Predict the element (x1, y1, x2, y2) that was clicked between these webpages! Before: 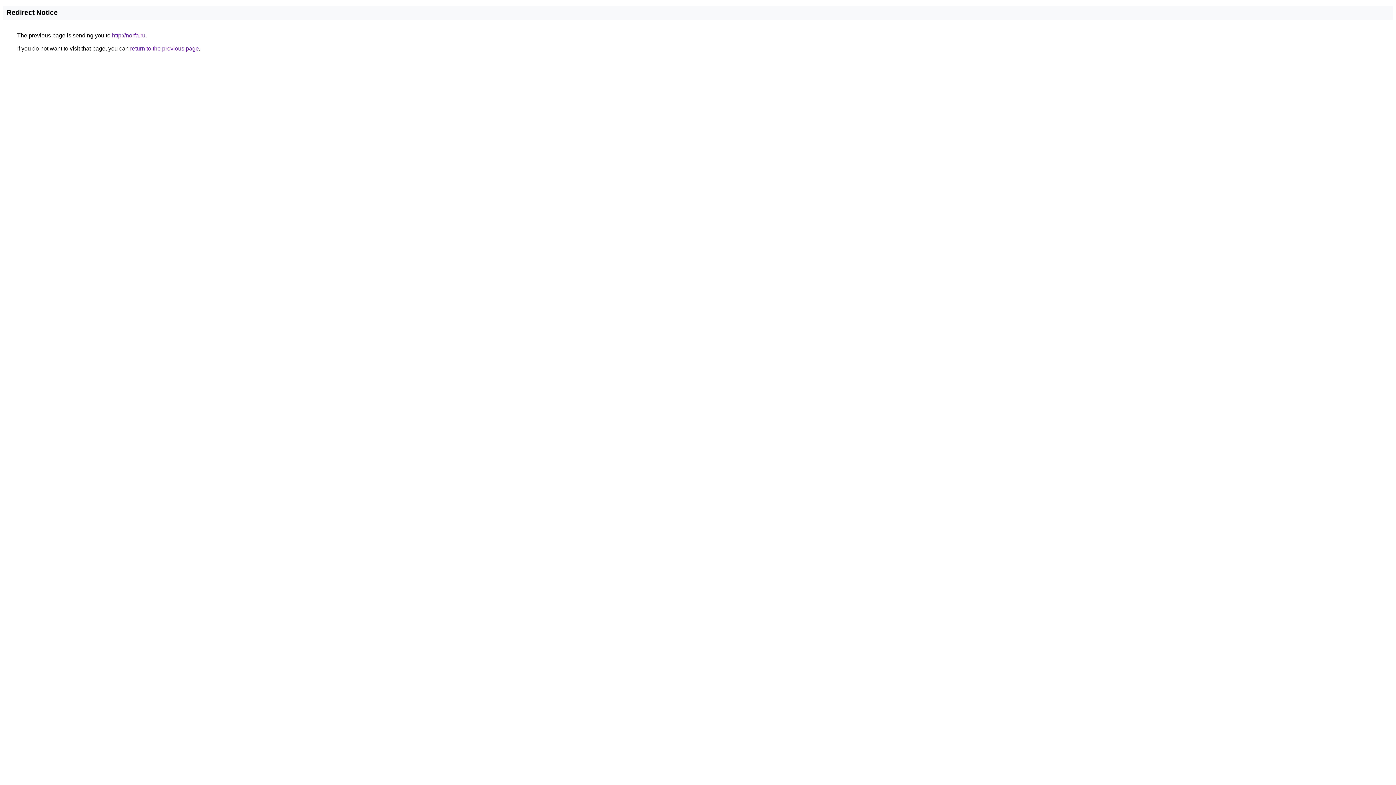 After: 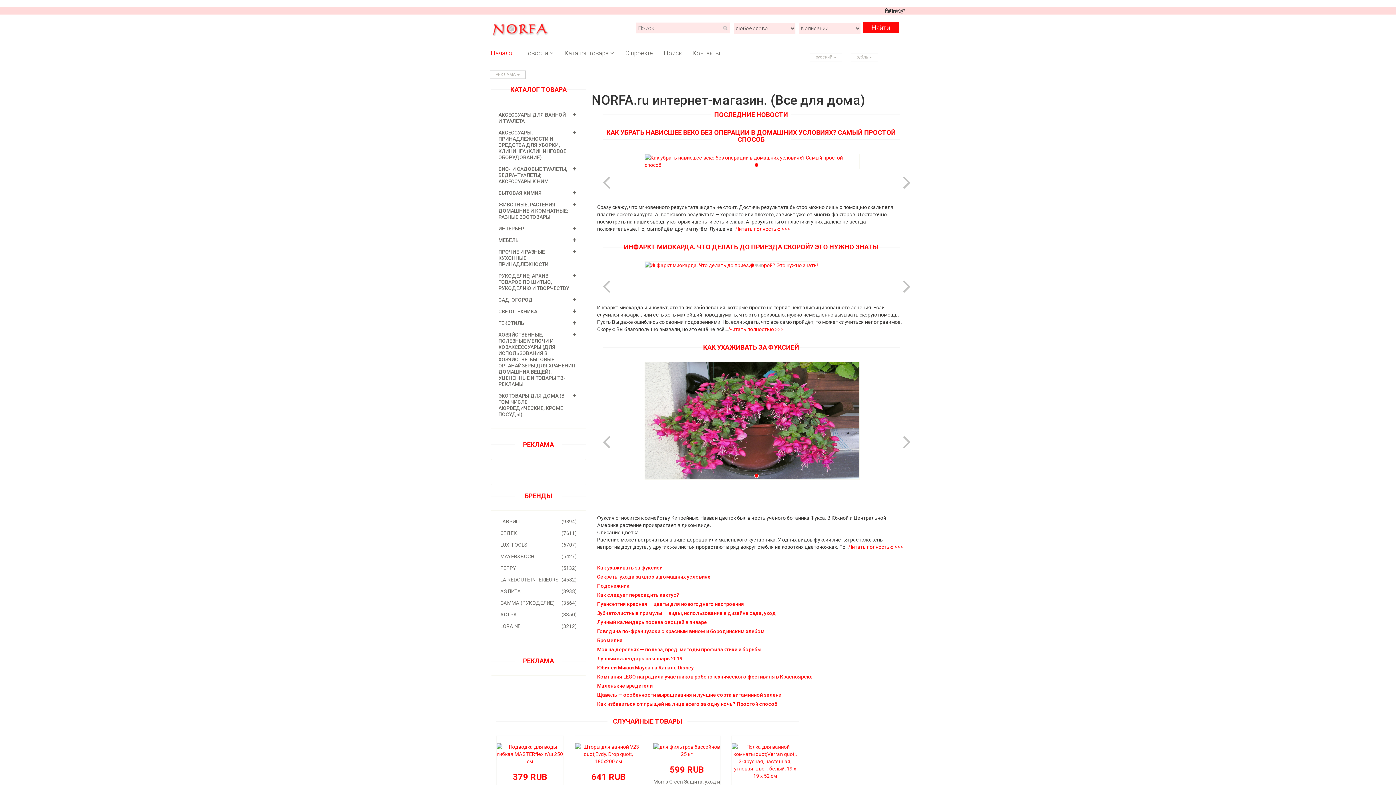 Action: label: http://norfa.ru bbox: (112, 32, 145, 38)